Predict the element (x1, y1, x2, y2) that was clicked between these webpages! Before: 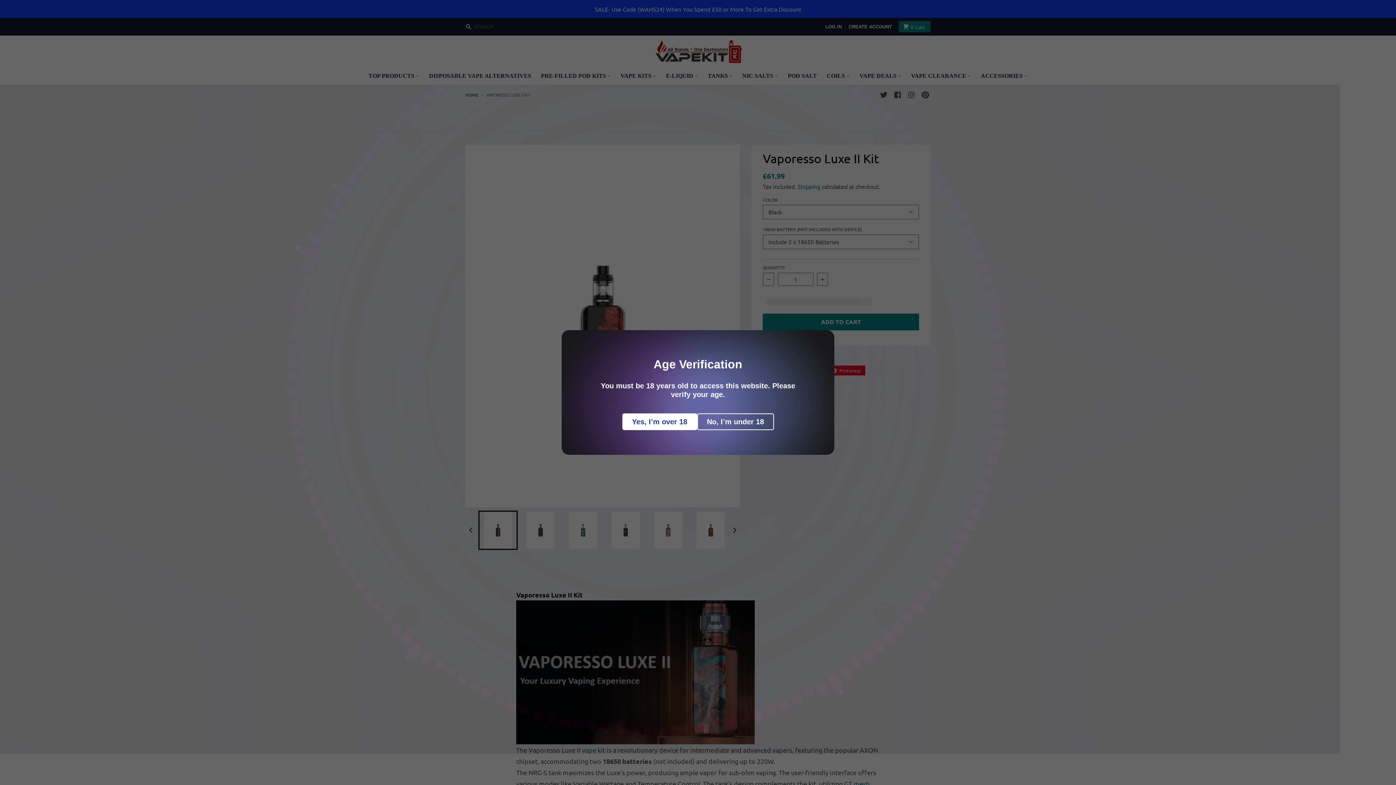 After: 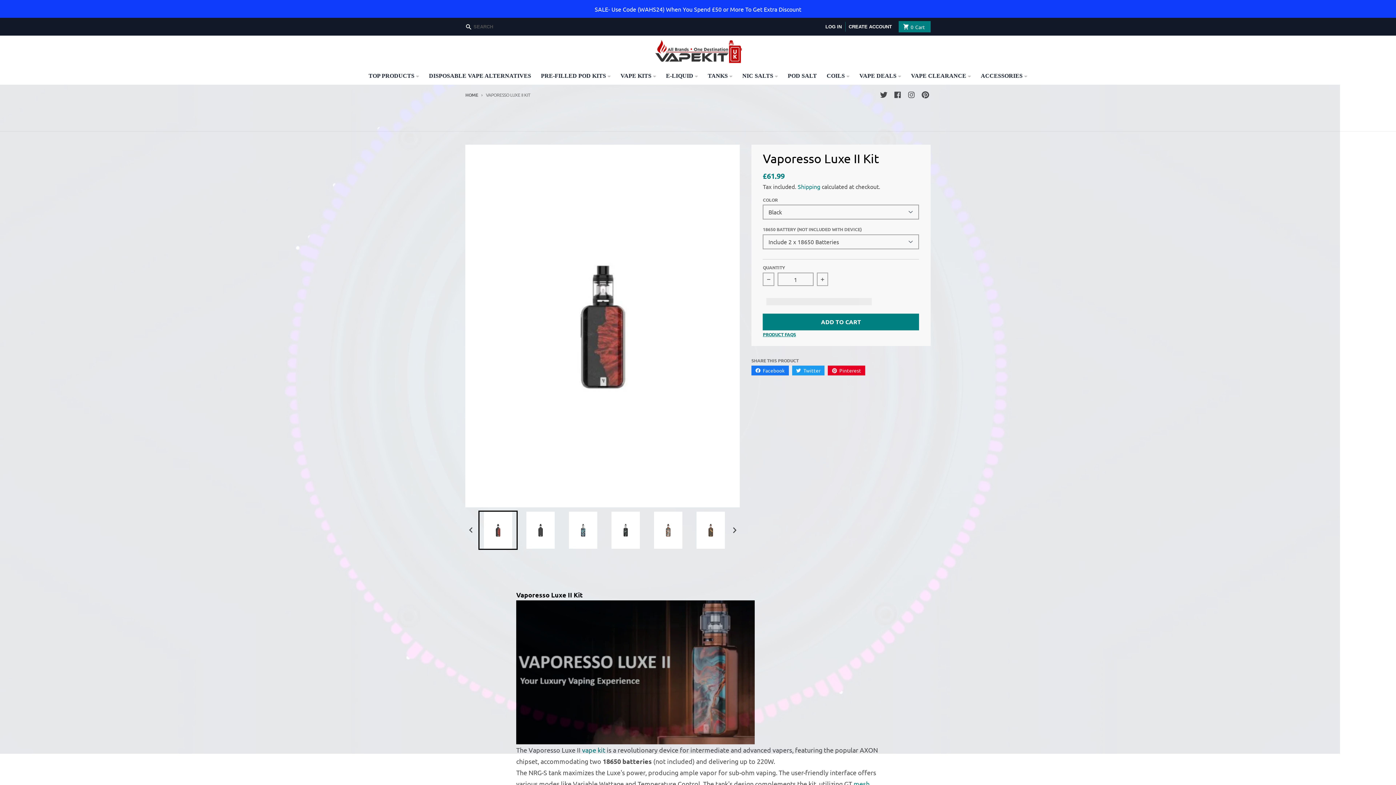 Action: label: Yes, I’m over 18 bbox: (696, 413, 771, 430)